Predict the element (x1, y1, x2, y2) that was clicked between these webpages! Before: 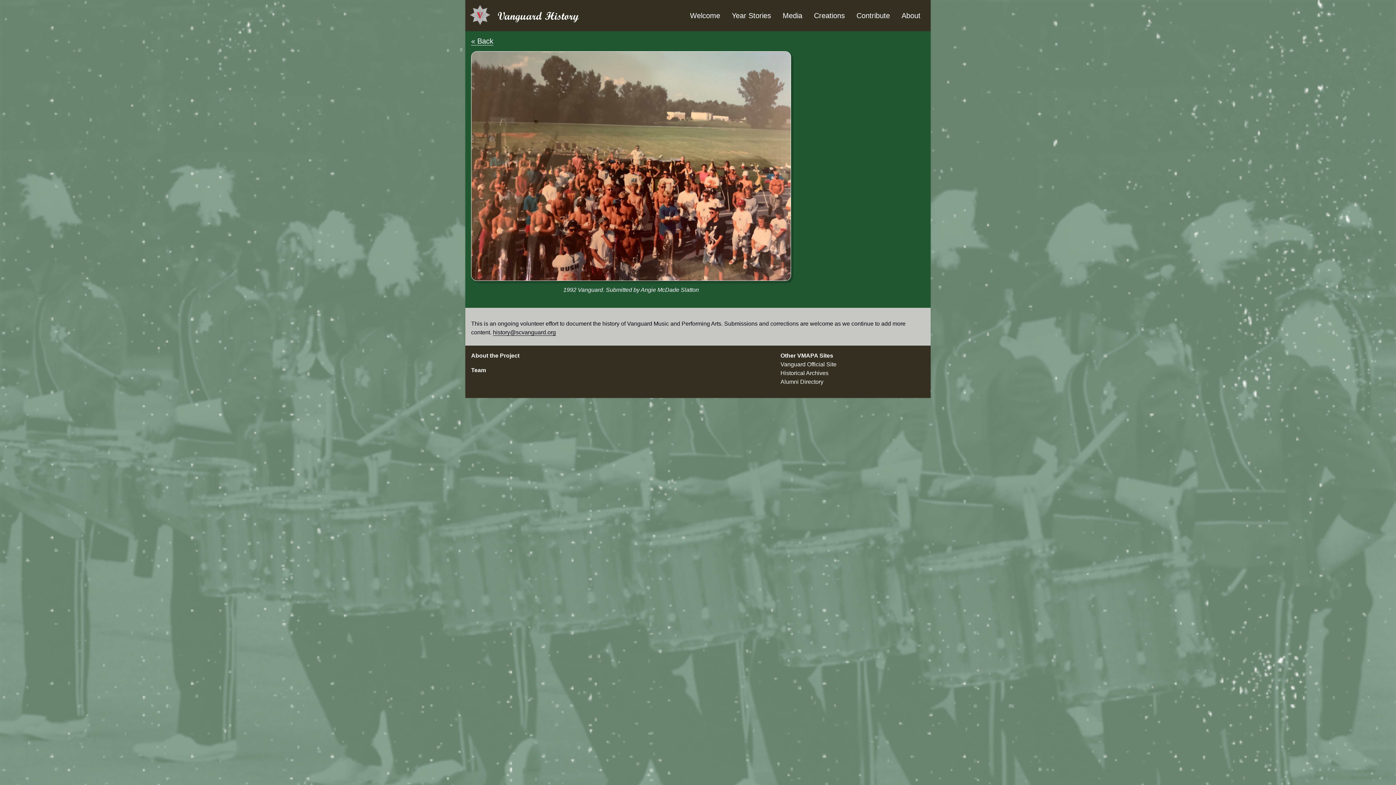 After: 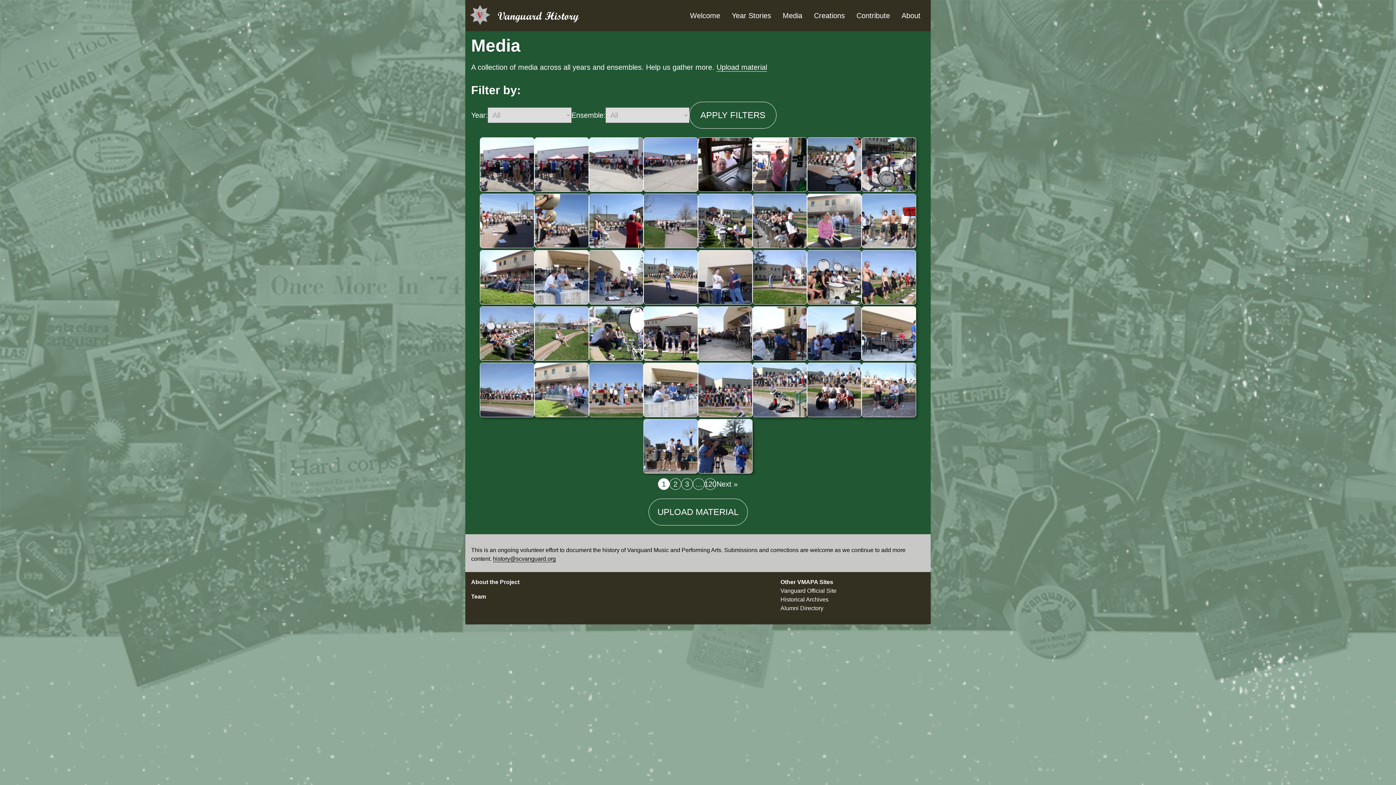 Action: label: « Back bbox: (471, 37, 493, 45)